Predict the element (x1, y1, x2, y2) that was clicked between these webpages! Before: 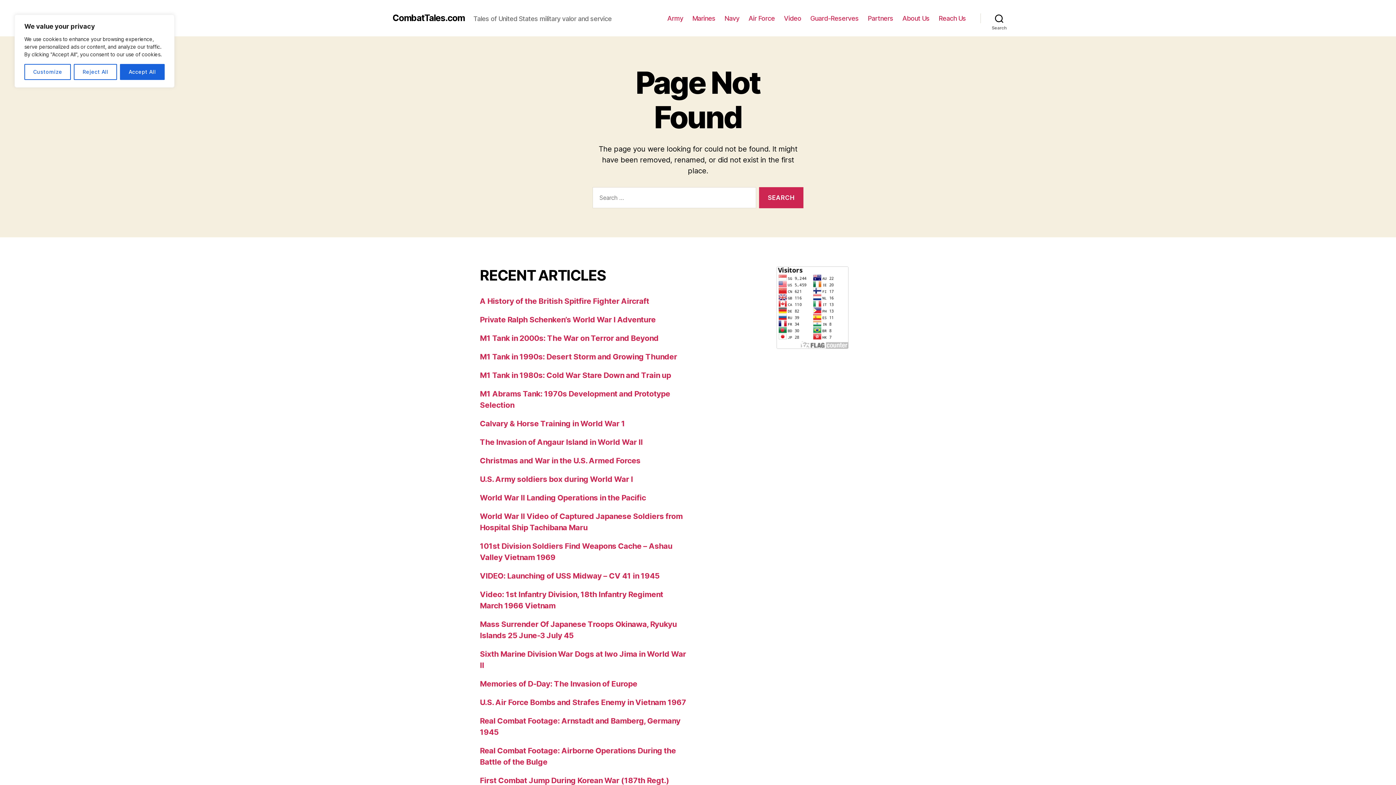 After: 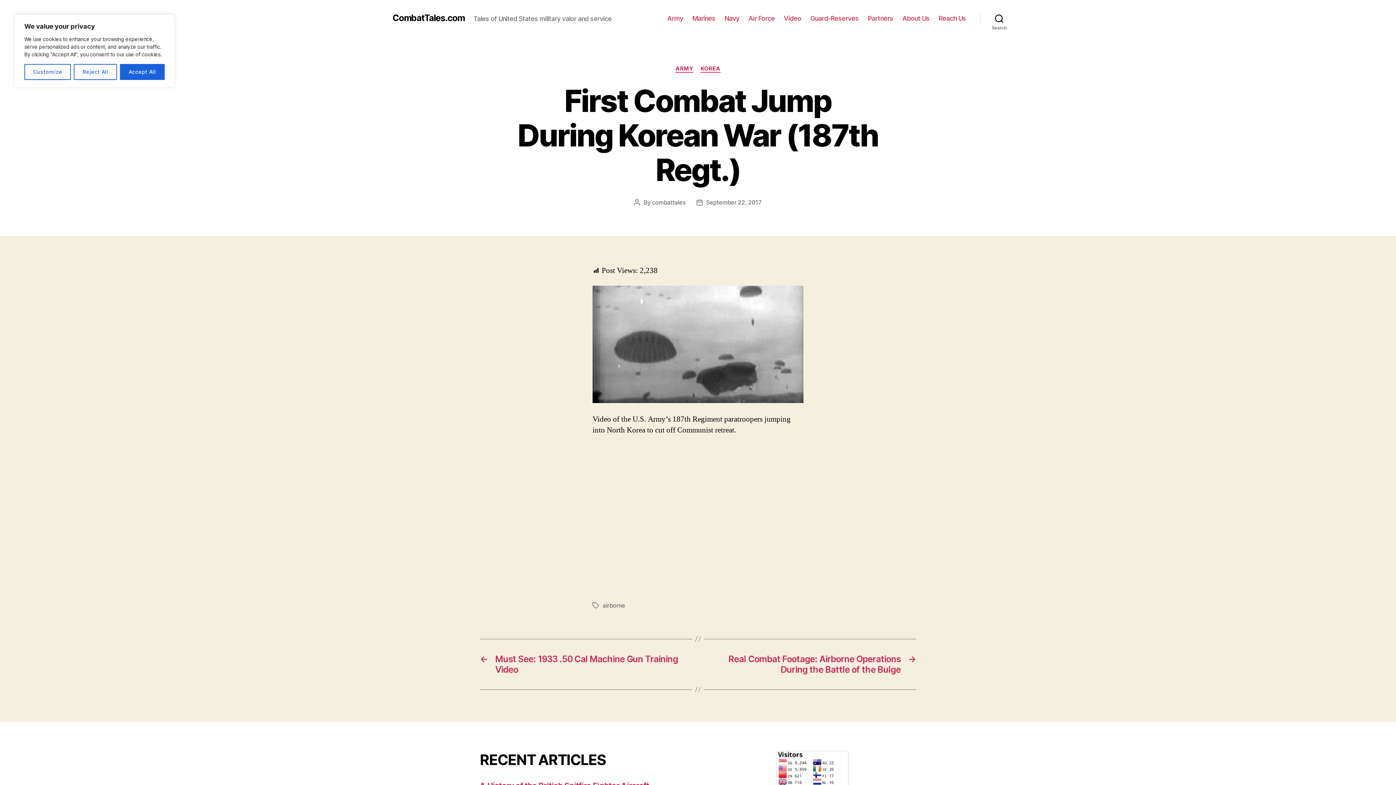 Action: label: First Combat Jump During Korean War (187th Regt.) bbox: (480, 776, 669, 785)